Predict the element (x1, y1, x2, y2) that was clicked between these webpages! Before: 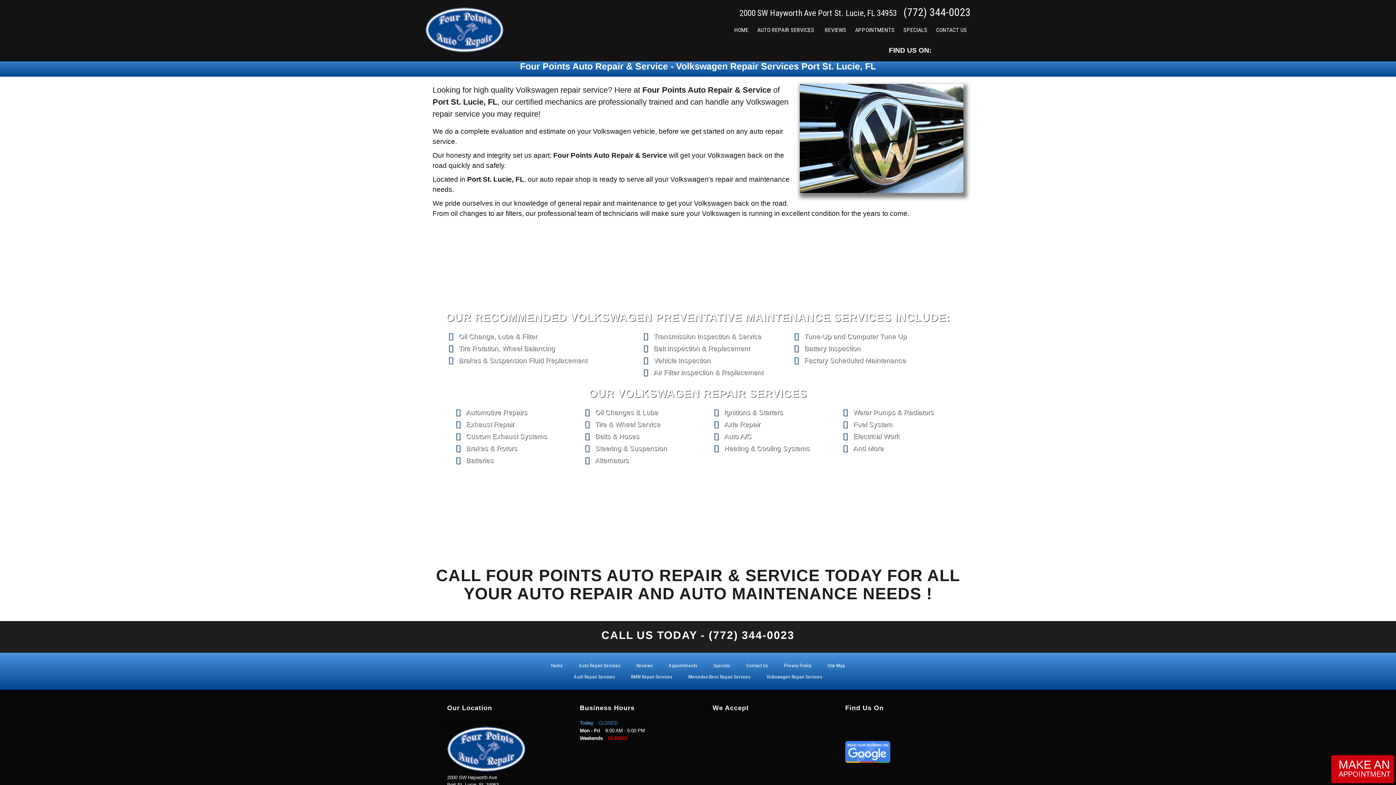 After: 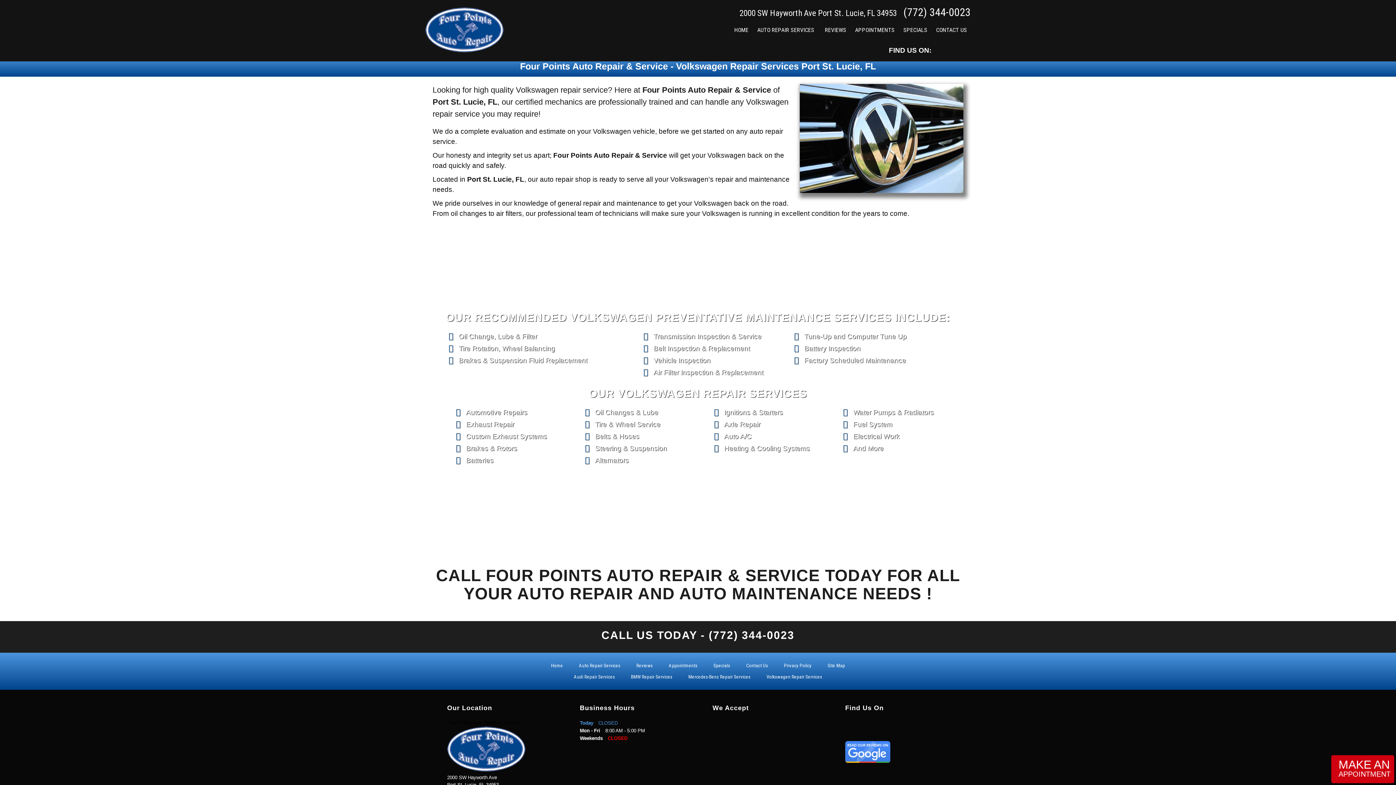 Action: bbox: (845, 758, 890, 764)